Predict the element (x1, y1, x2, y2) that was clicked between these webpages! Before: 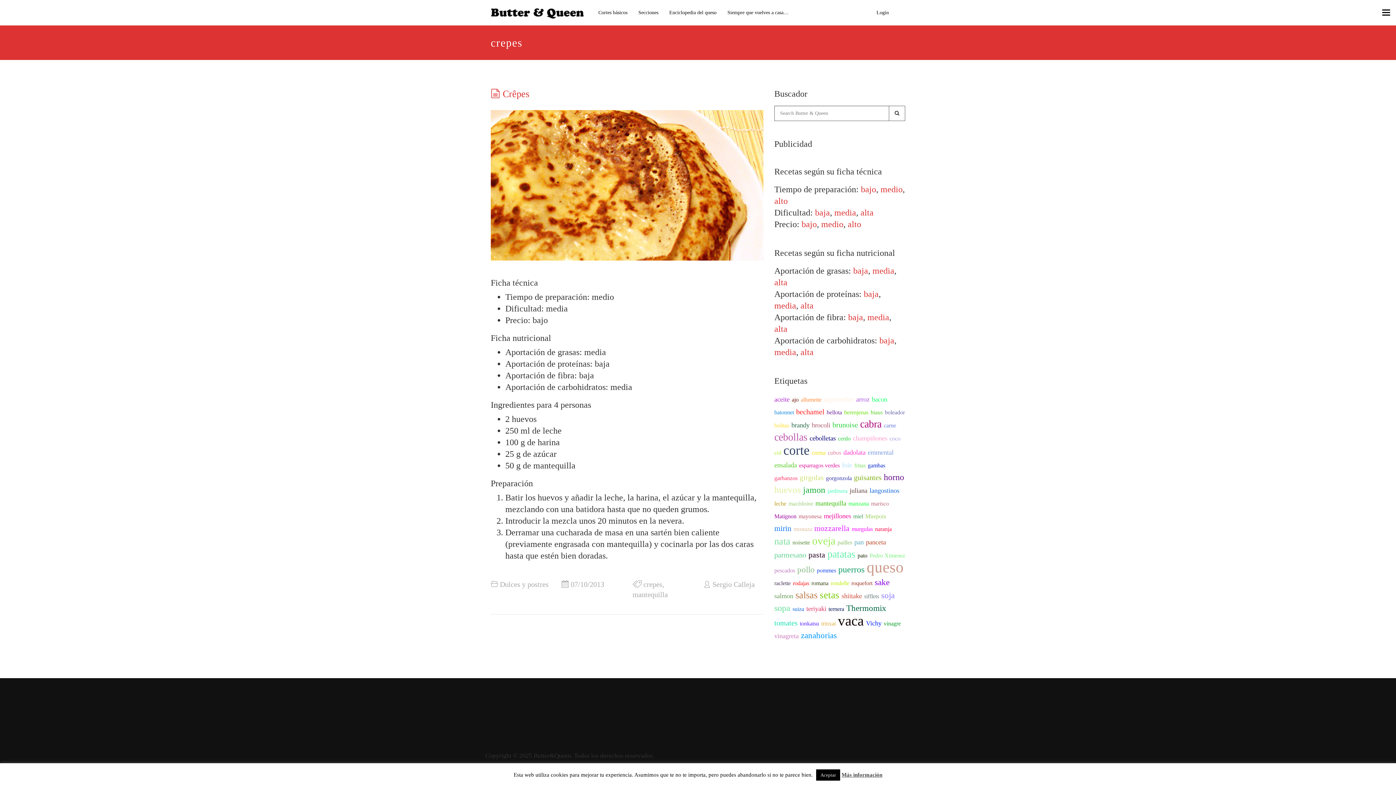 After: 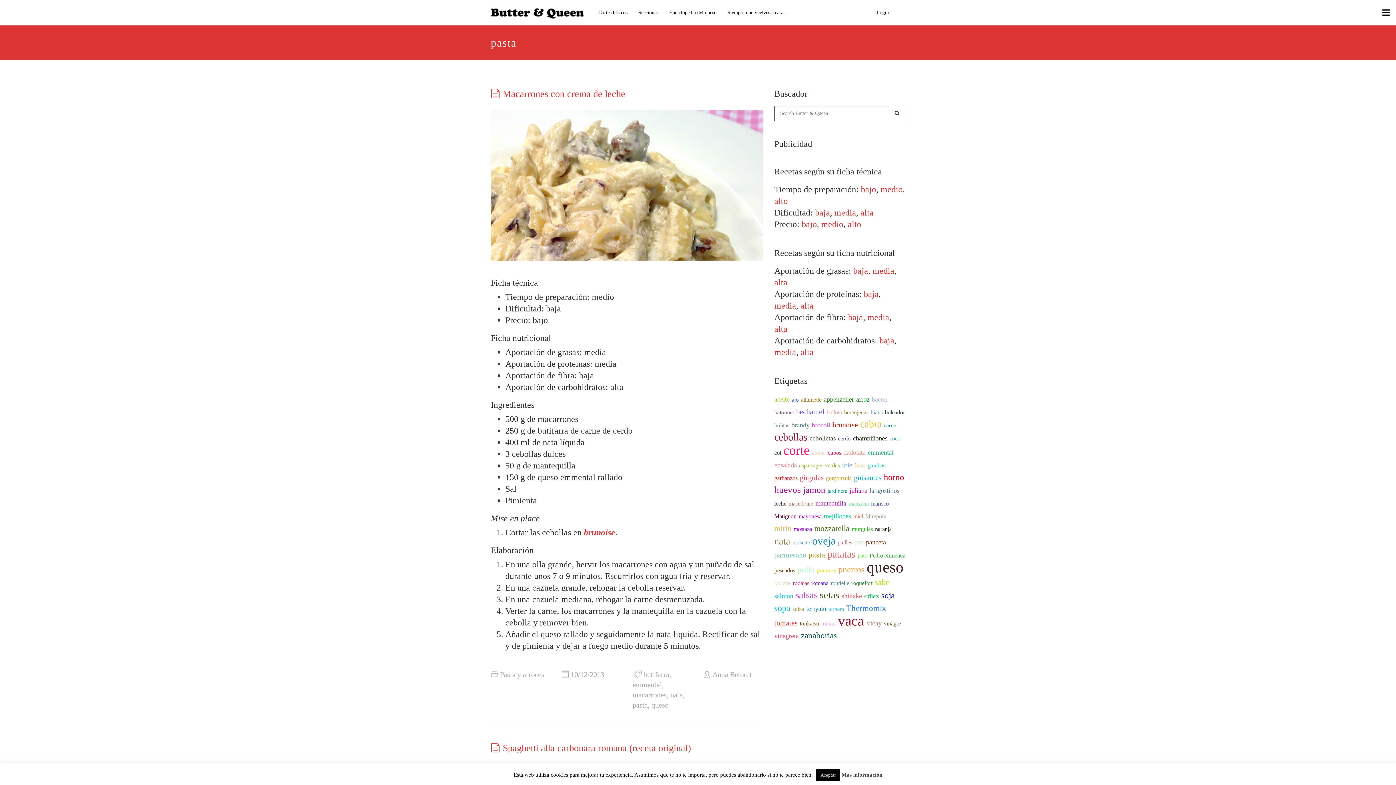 Action: label: pasta (5 items) bbox: (808, 550, 825, 559)